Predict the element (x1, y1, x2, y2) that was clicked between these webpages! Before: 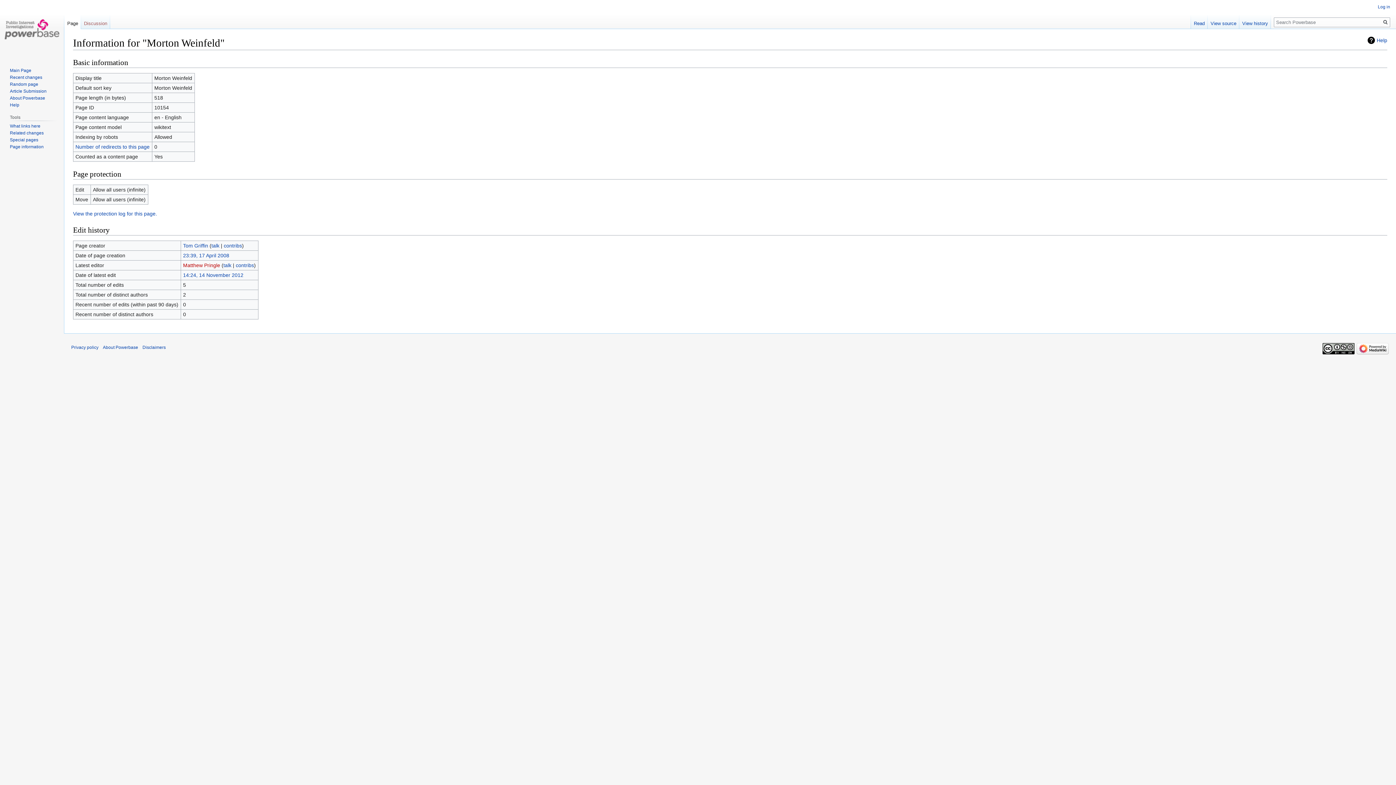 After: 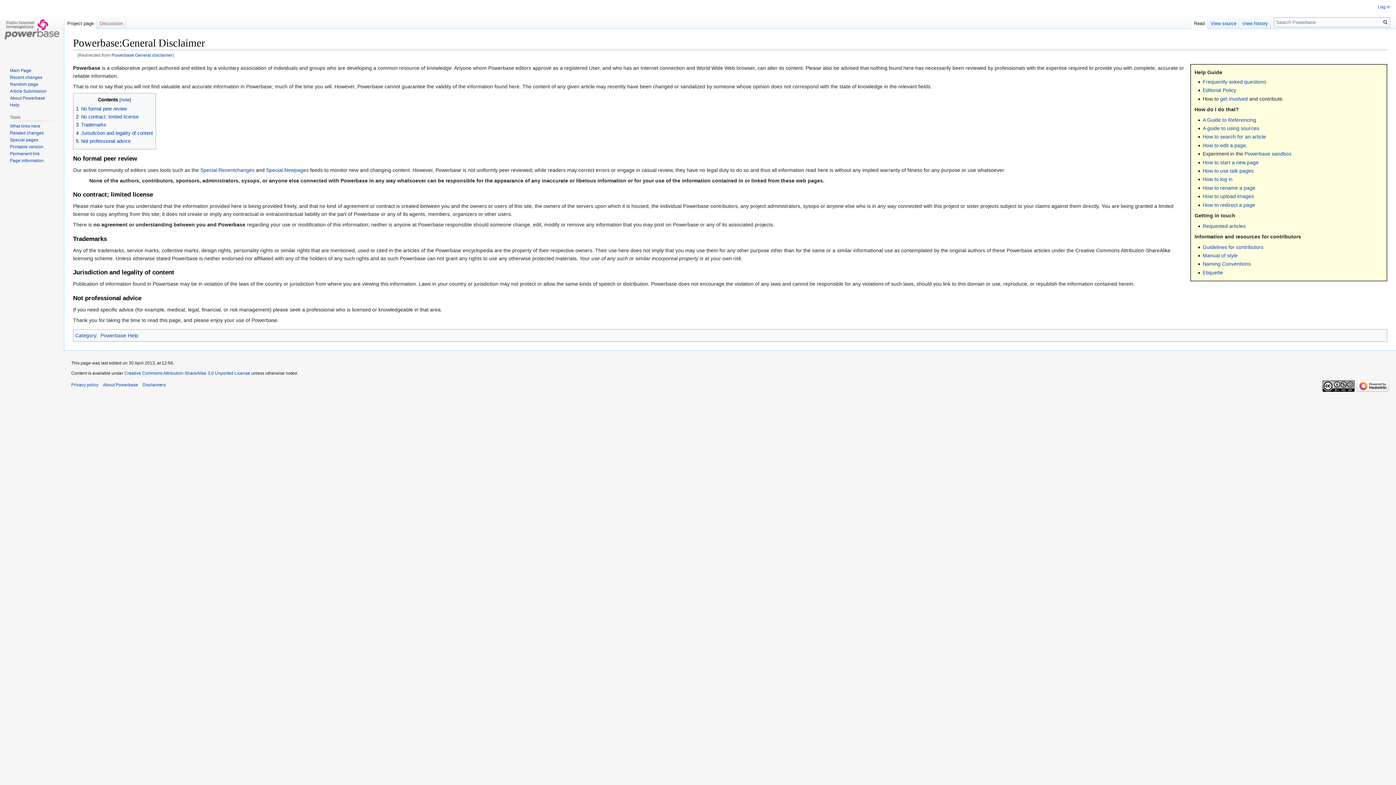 Action: label: Disclaimers bbox: (142, 345, 165, 350)